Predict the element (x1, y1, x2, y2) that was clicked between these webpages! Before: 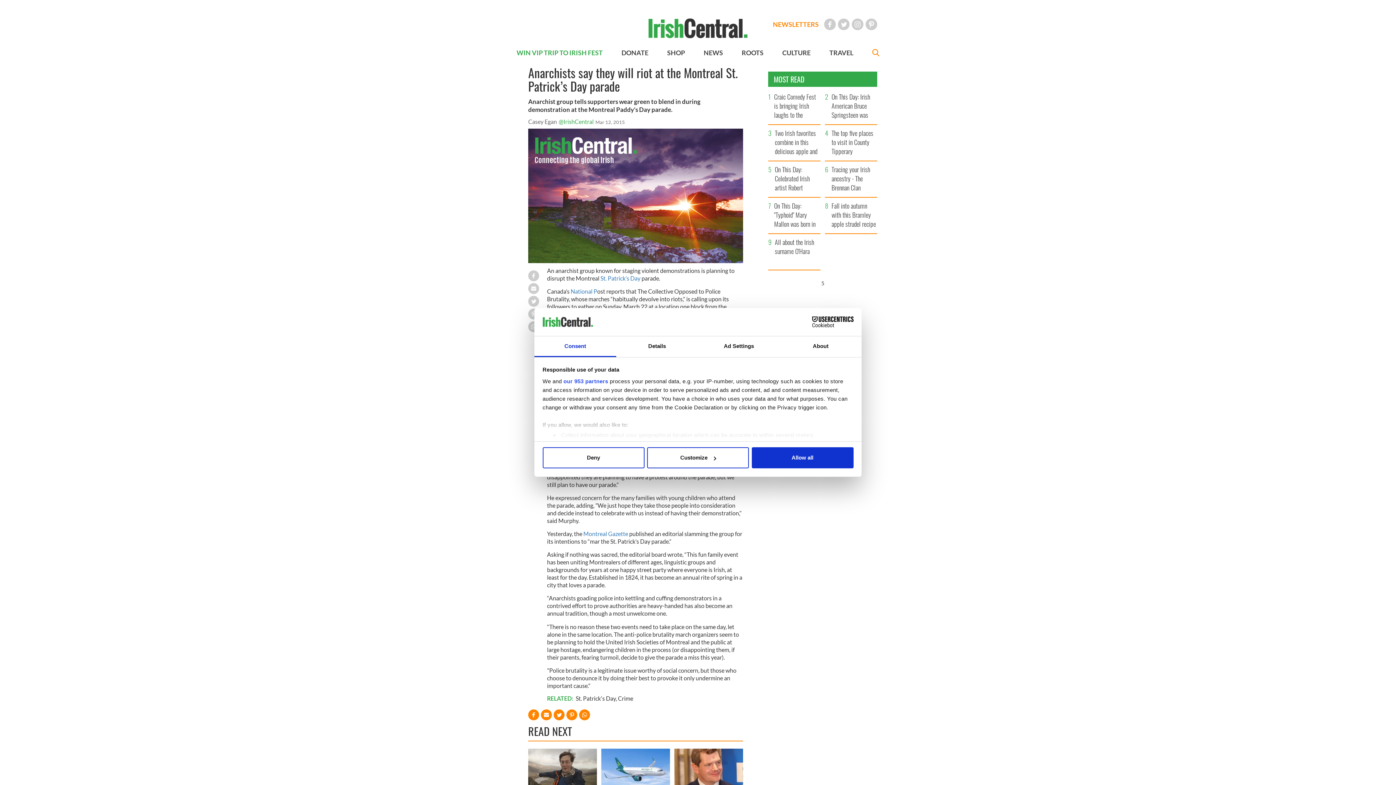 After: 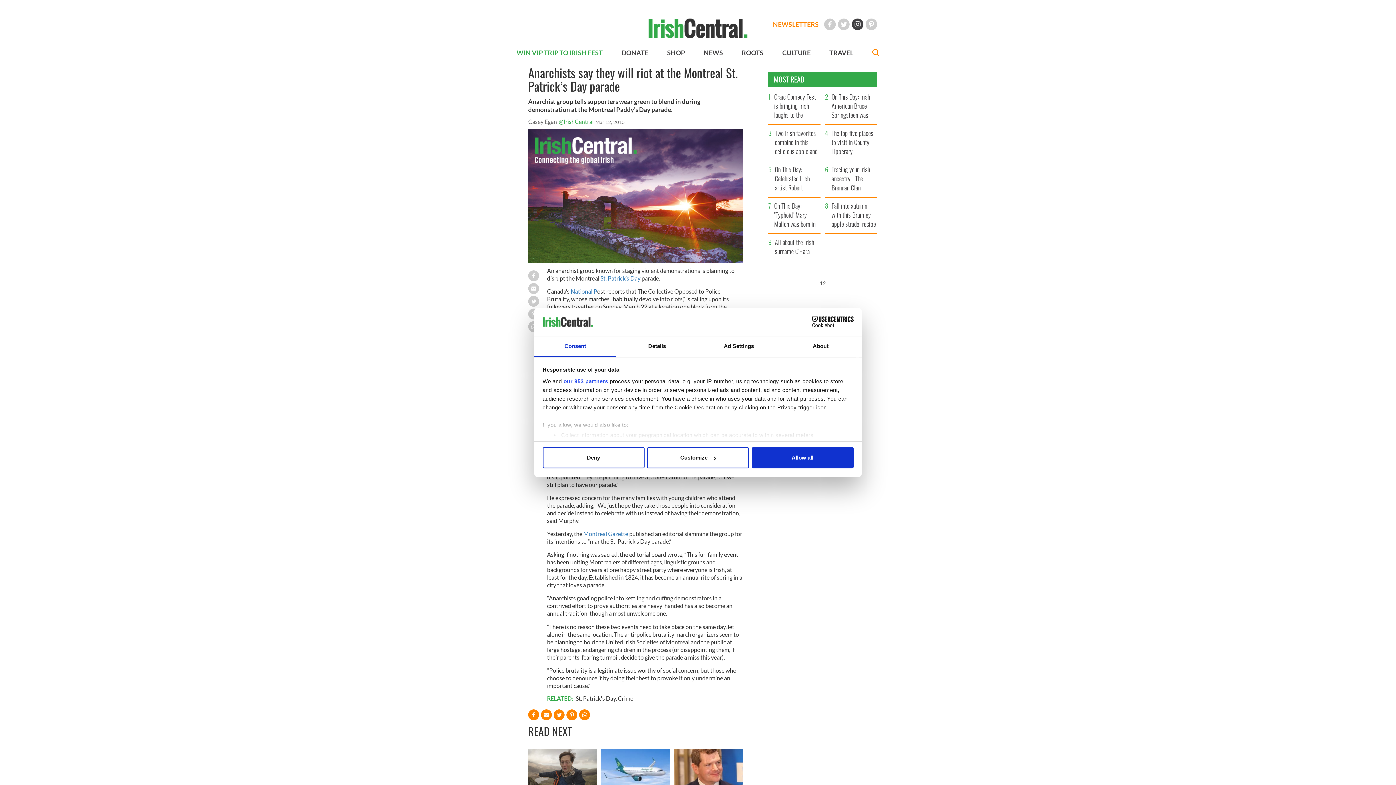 Action: label: Instagram bbox: (852, 18, 863, 30)